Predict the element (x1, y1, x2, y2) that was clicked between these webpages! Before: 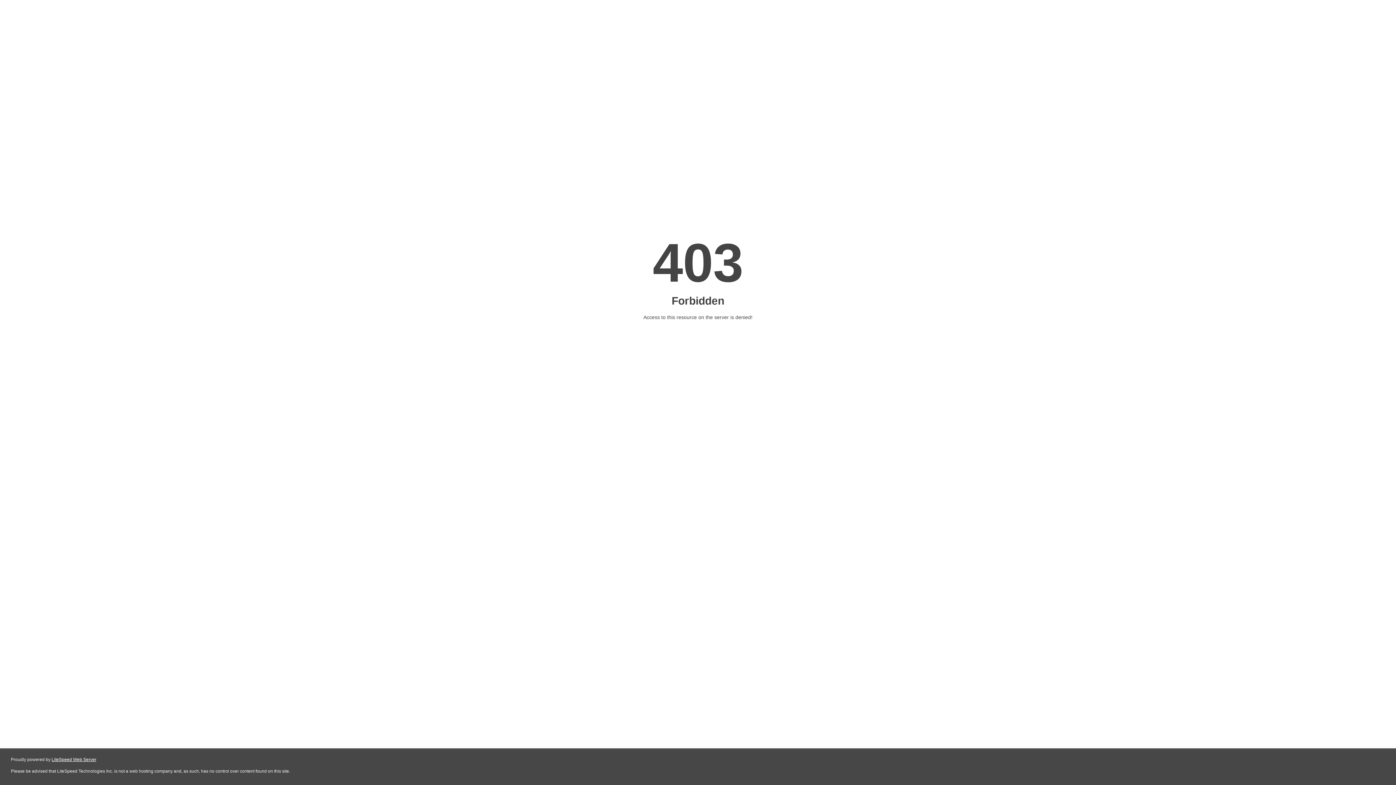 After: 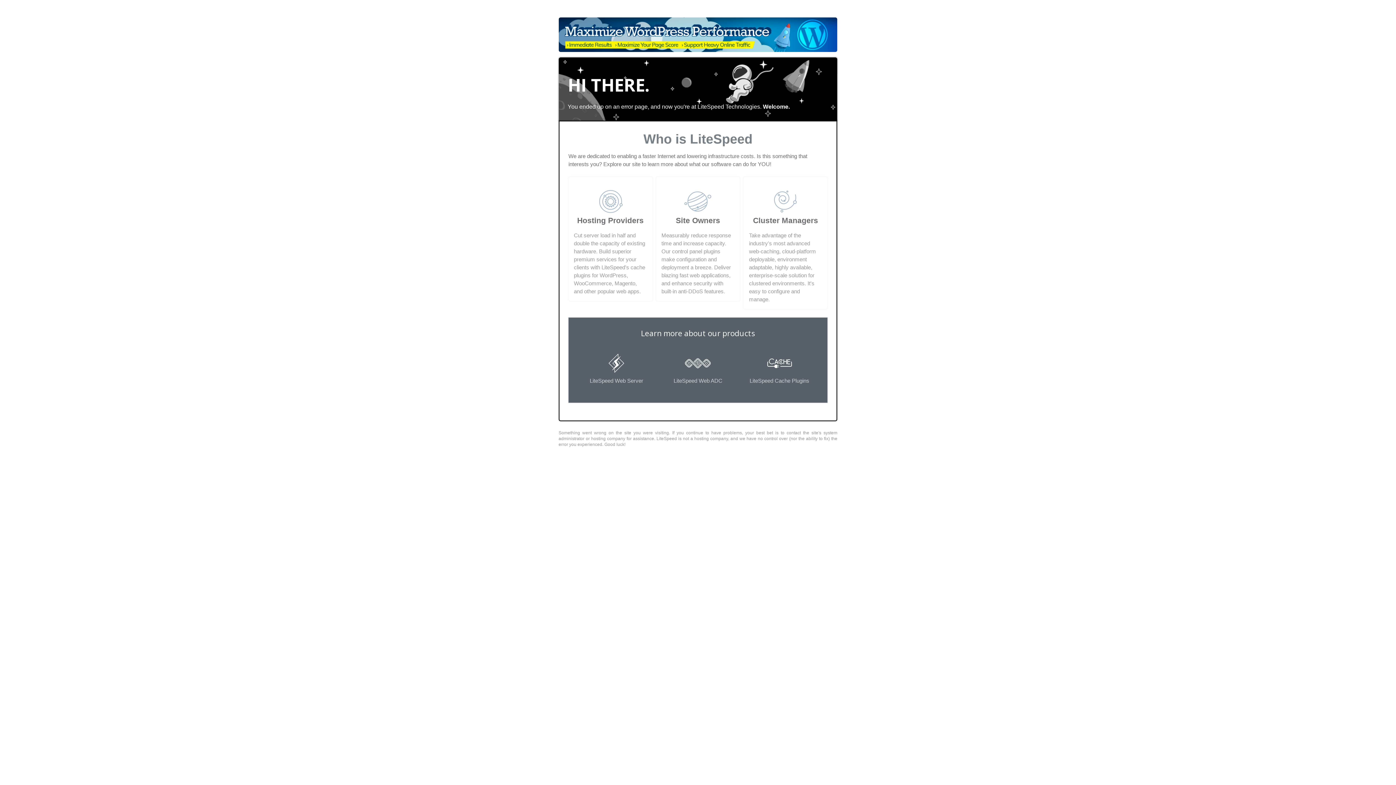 Action: label: LiteSpeed Web Server bbox: (51, 757, 96, 762)